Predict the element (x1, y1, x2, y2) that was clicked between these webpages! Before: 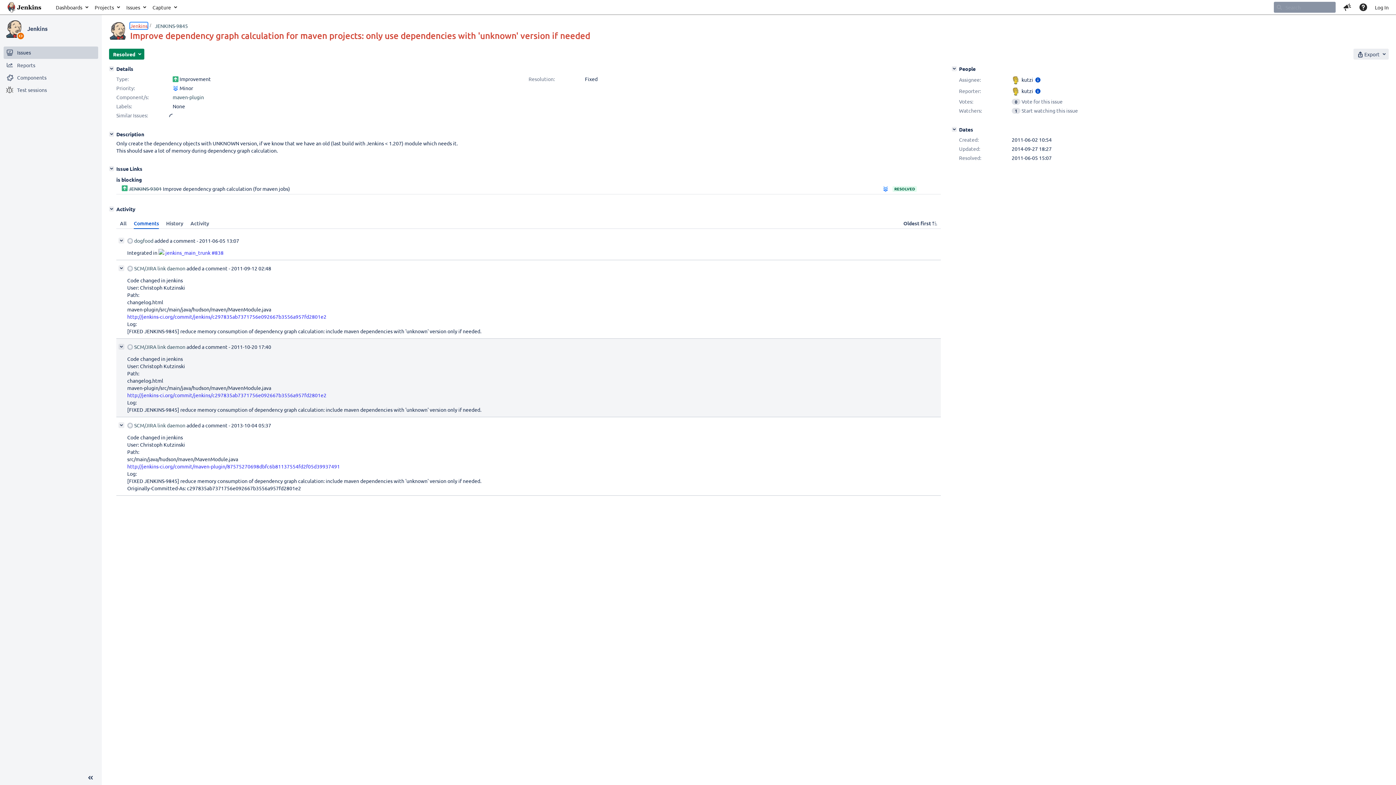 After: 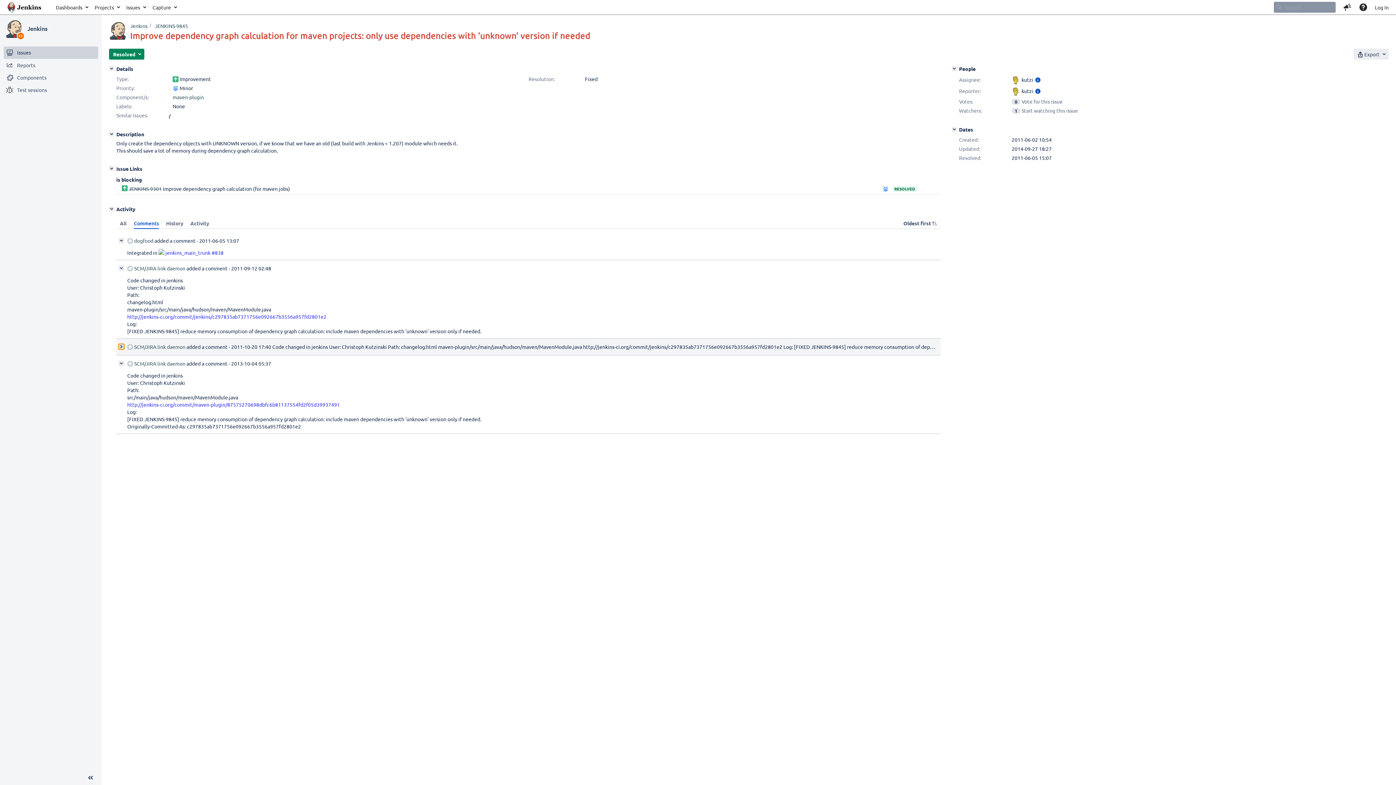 Action: bbox: (118, 344, 124, 349) label:  Collapse comment: SCM/JIRA link daemon added a comment - 2011-10-20 17:40